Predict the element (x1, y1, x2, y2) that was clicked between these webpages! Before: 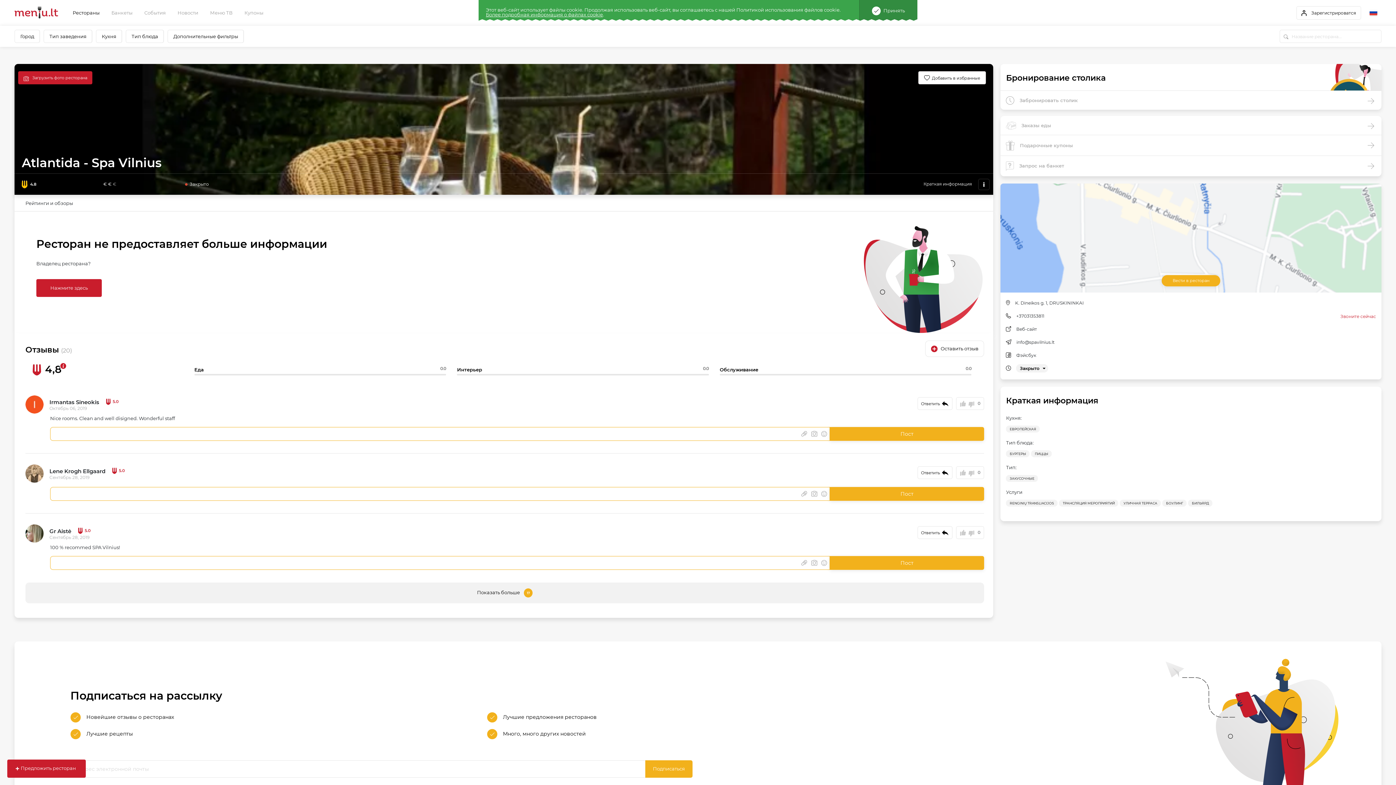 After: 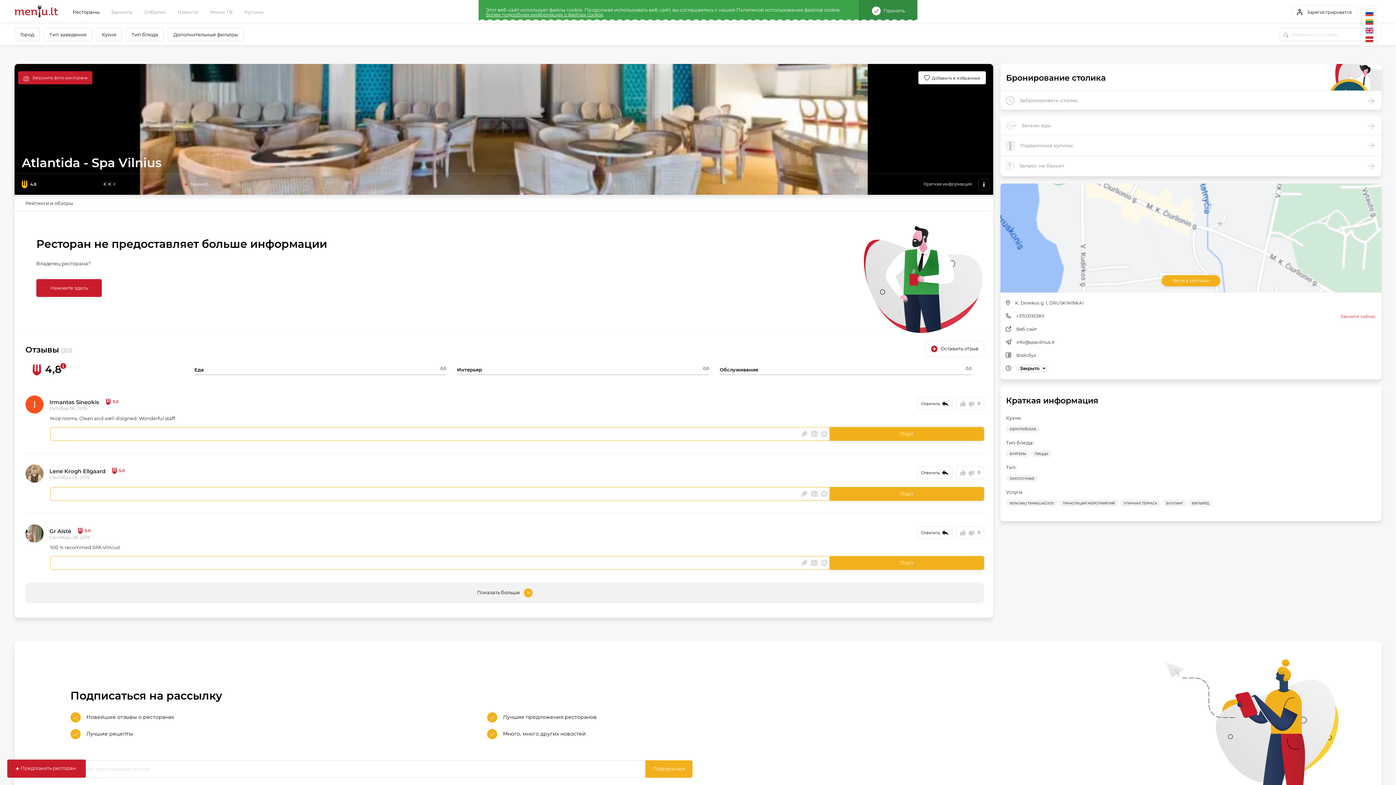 Action: bbox: (1369, 9, 1378, 17)